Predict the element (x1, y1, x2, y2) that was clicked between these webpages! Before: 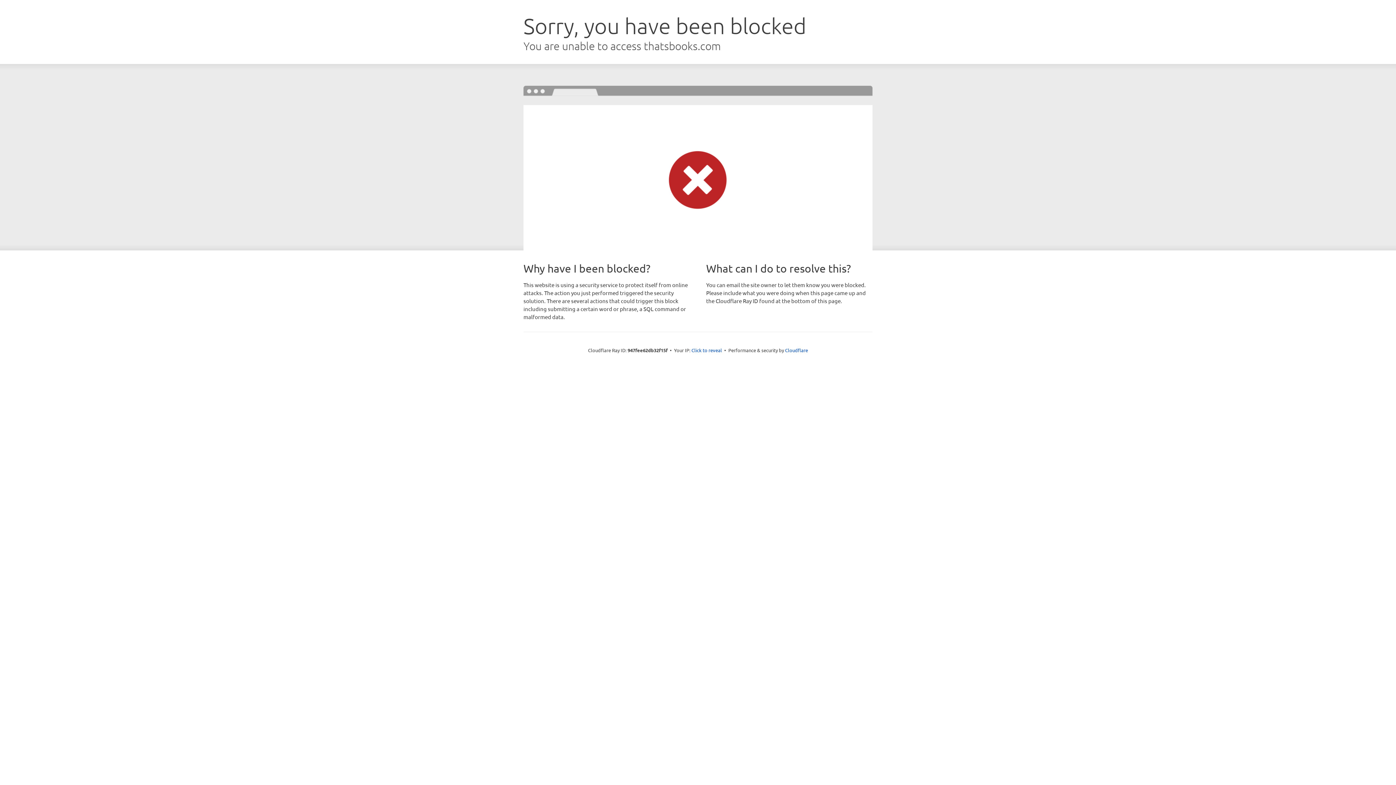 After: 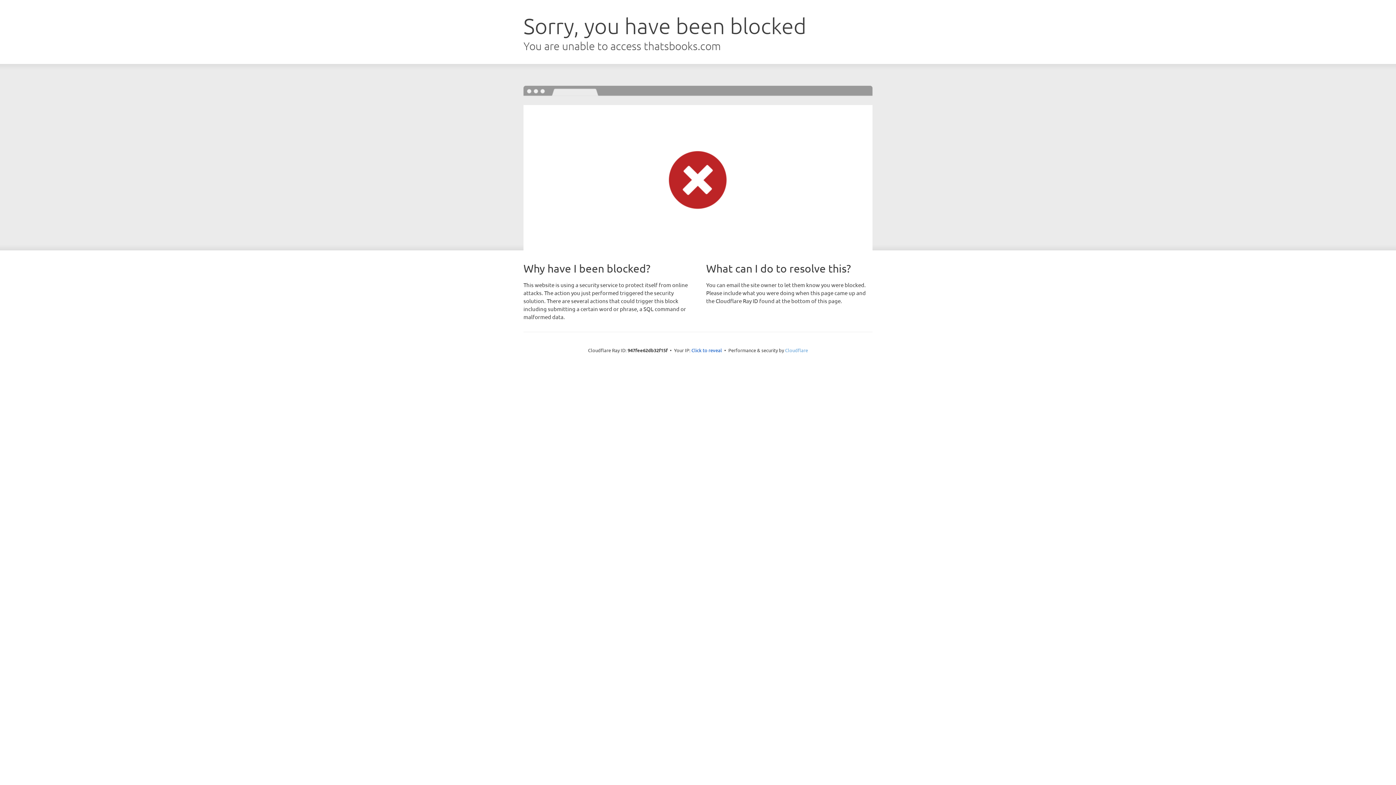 Action: bbox: (785, 347, 808, 353) label: Cloudflare